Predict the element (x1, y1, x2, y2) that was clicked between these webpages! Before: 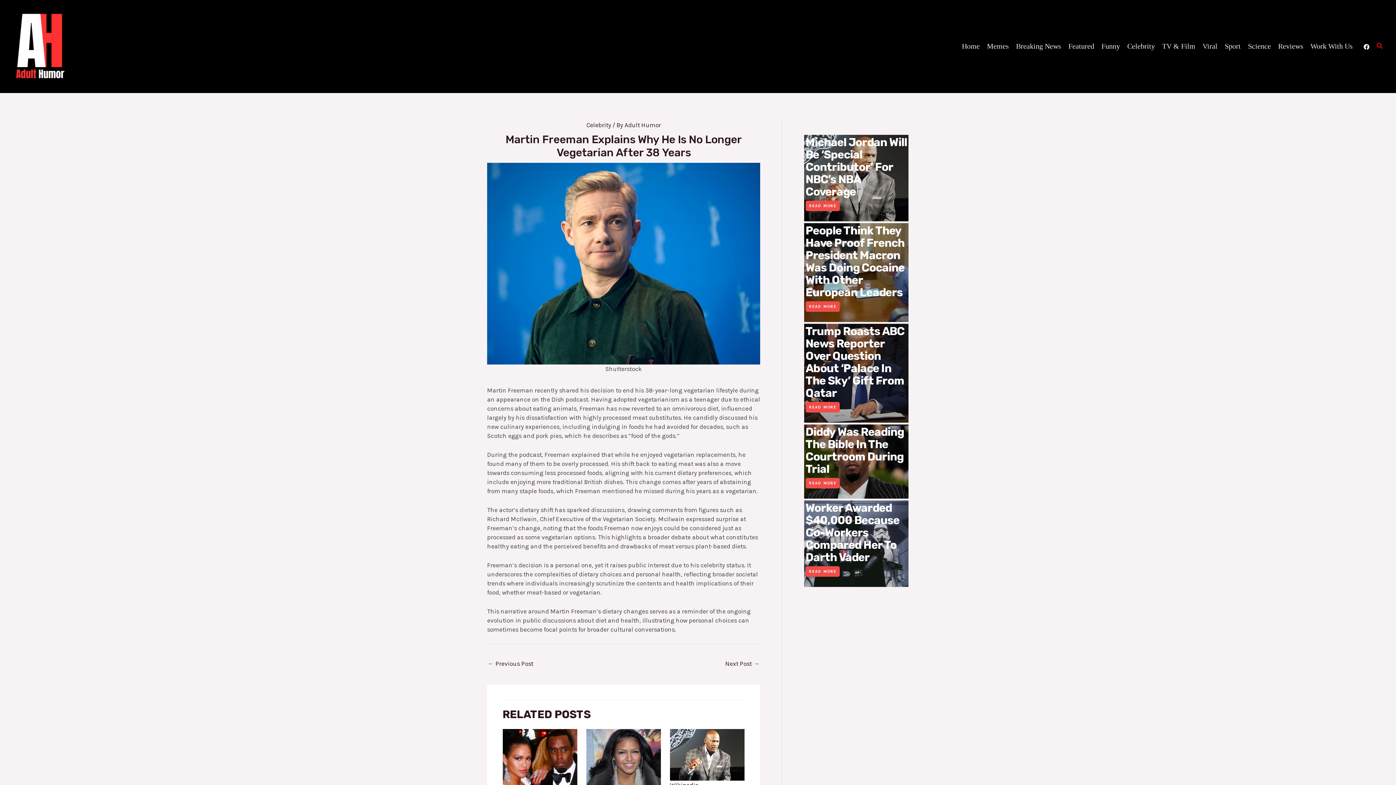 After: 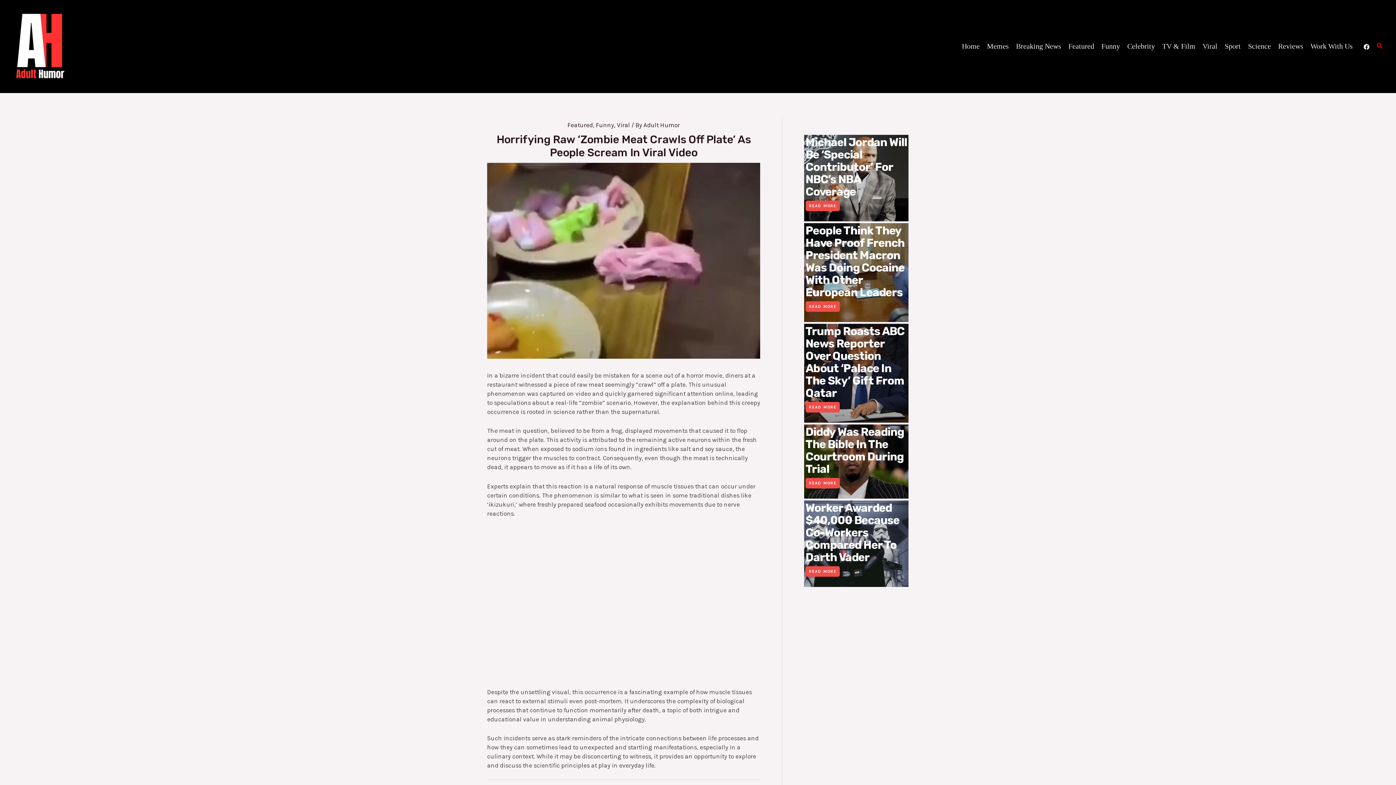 Action: bbox: (488, 657, 533, 671) label: ← Previous Post